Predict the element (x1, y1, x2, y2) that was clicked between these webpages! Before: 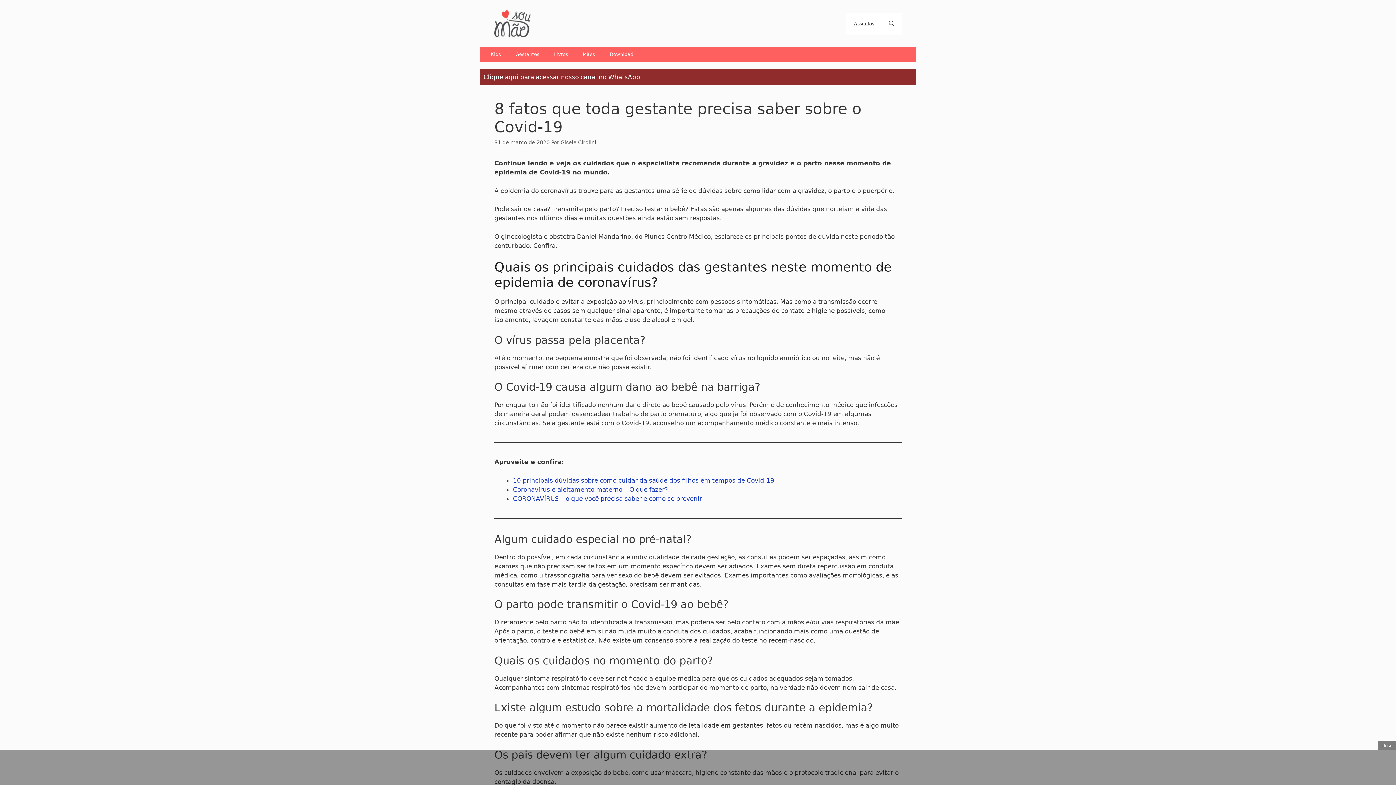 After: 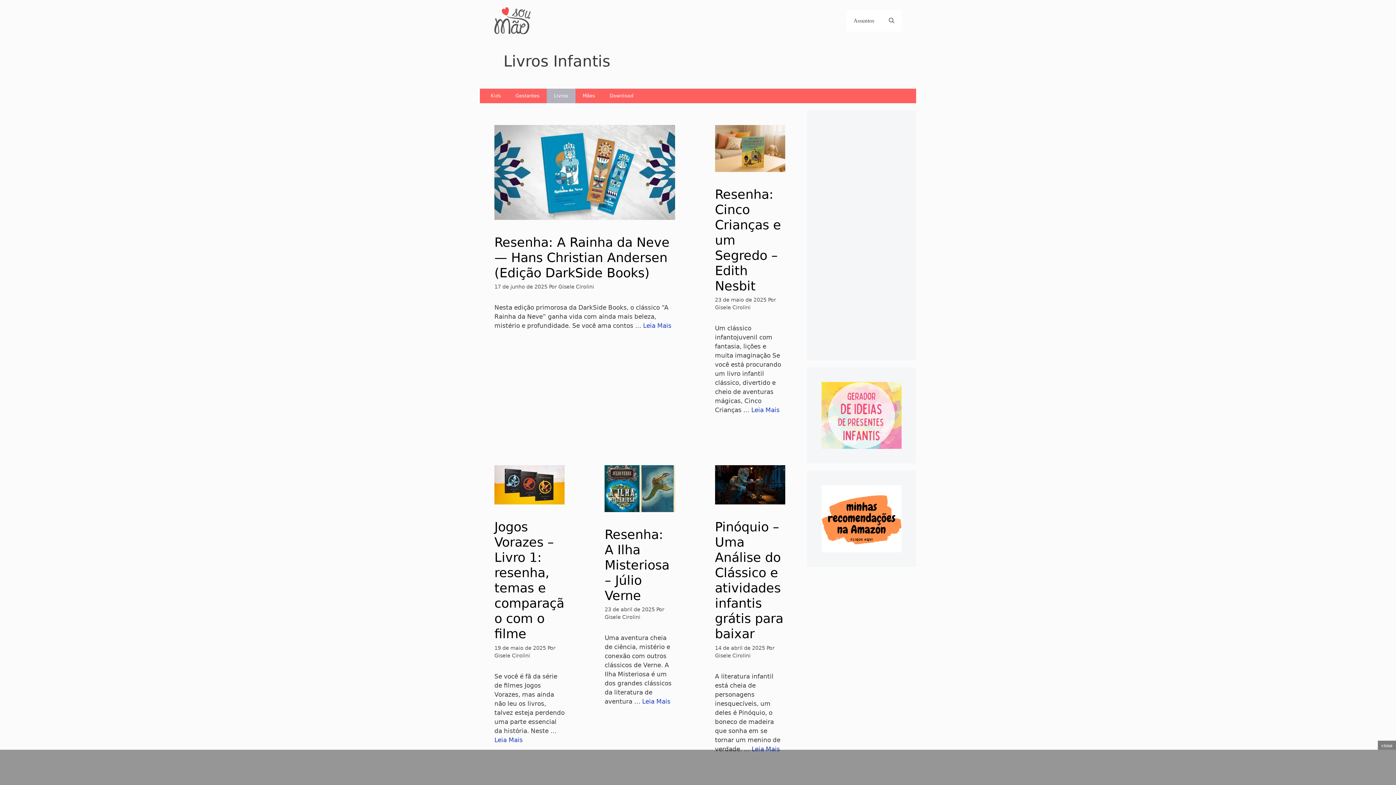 Action: label: Livros bbox: (546, 47, 575, 61)